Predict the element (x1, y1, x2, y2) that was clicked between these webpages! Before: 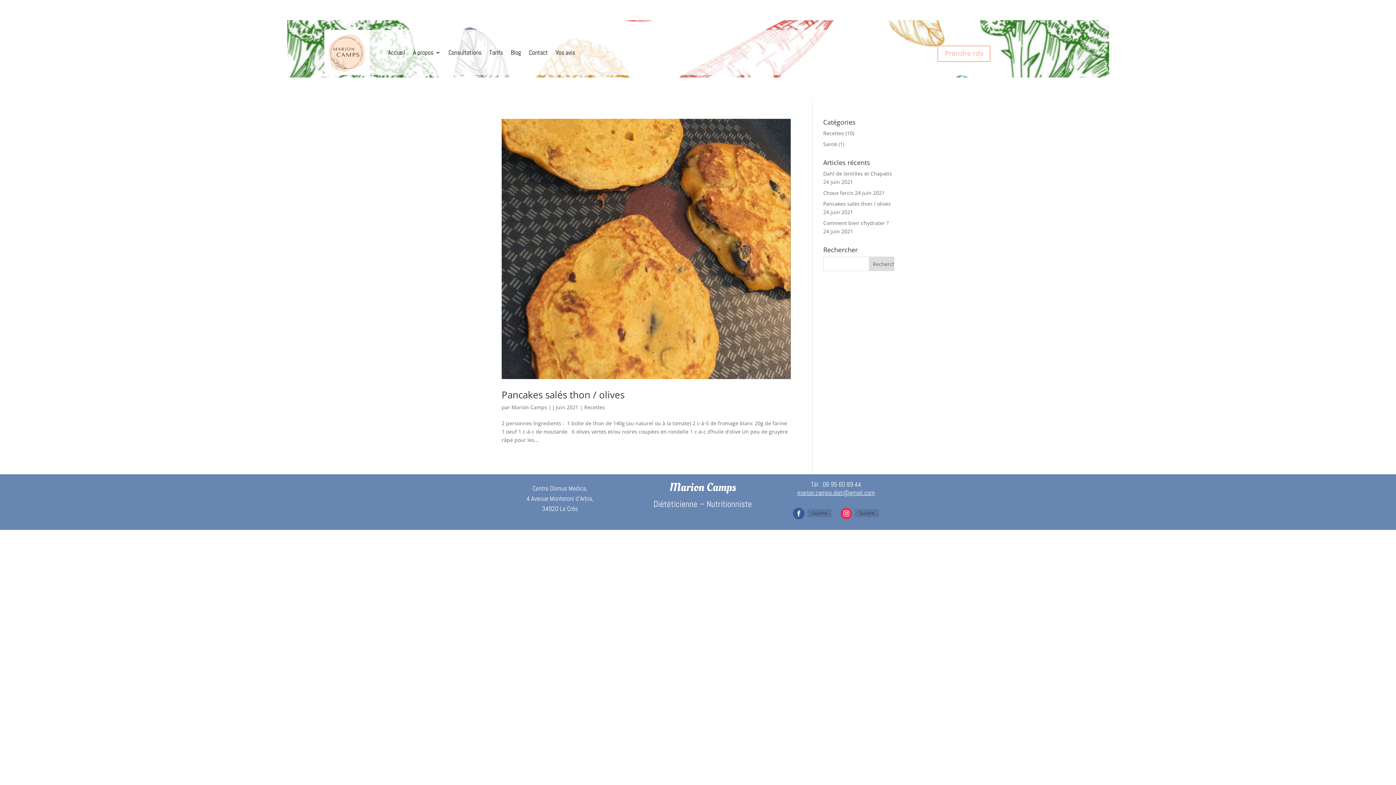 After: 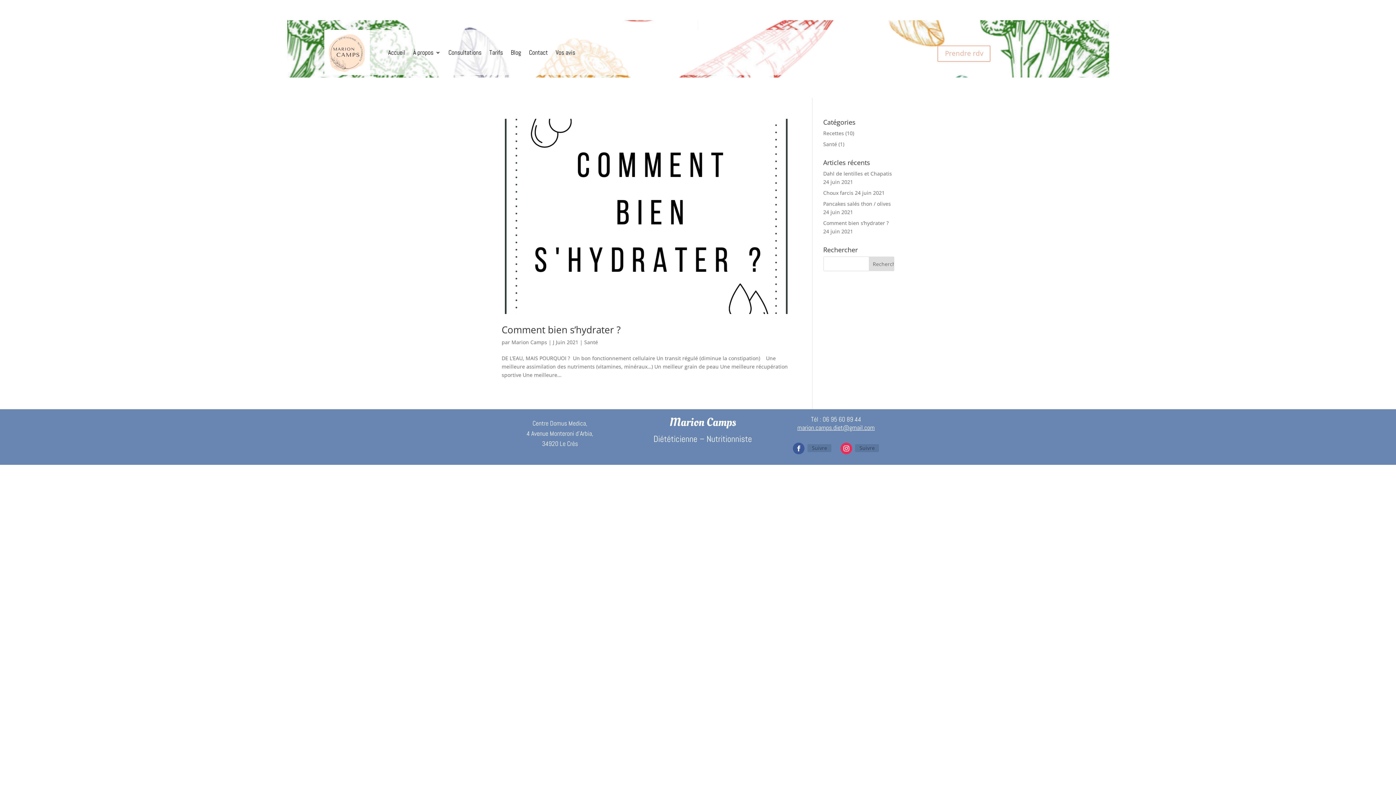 Action: label: Santé bbox: (823, 140, 837, 147)